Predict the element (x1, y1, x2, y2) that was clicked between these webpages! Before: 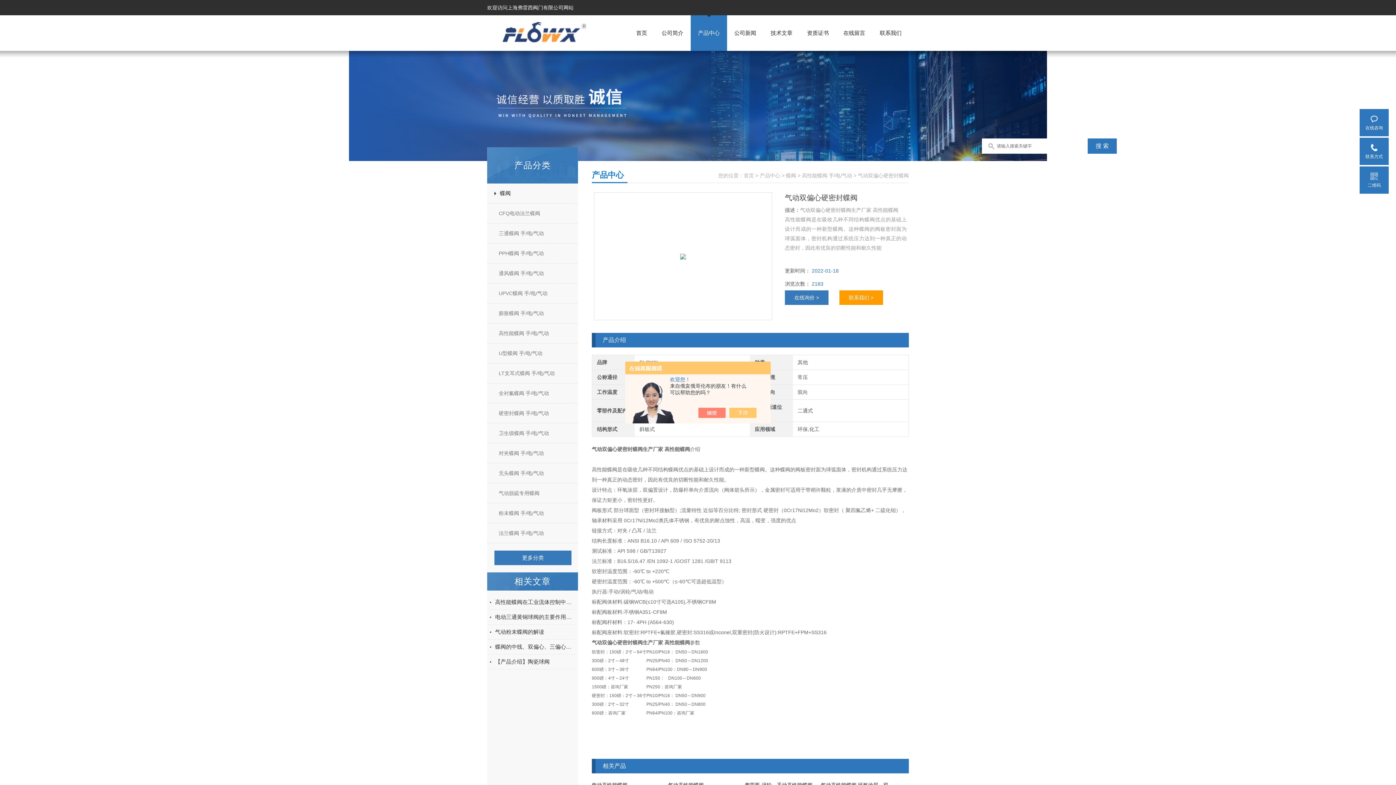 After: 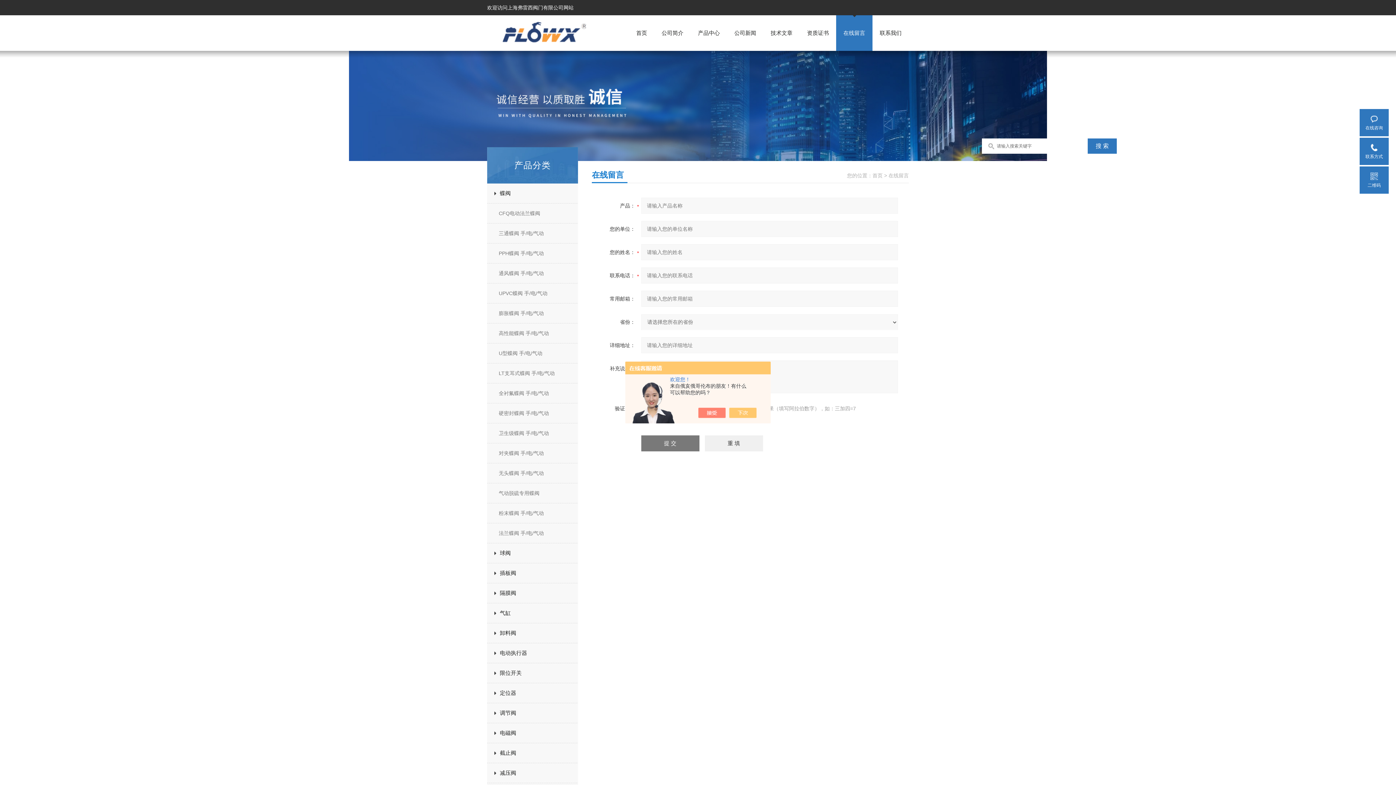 Action: label: 在线留言 bbox: (843, 29, 865, 36)